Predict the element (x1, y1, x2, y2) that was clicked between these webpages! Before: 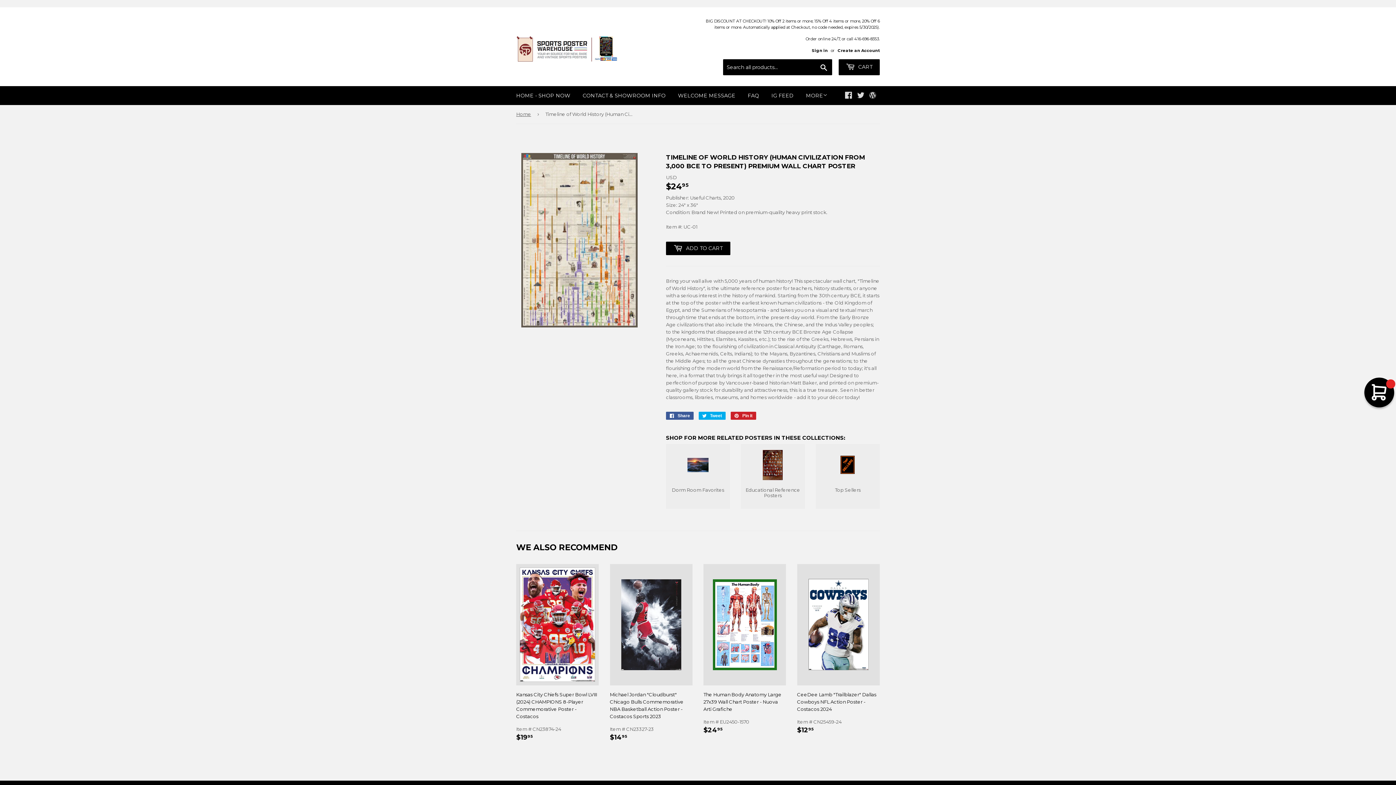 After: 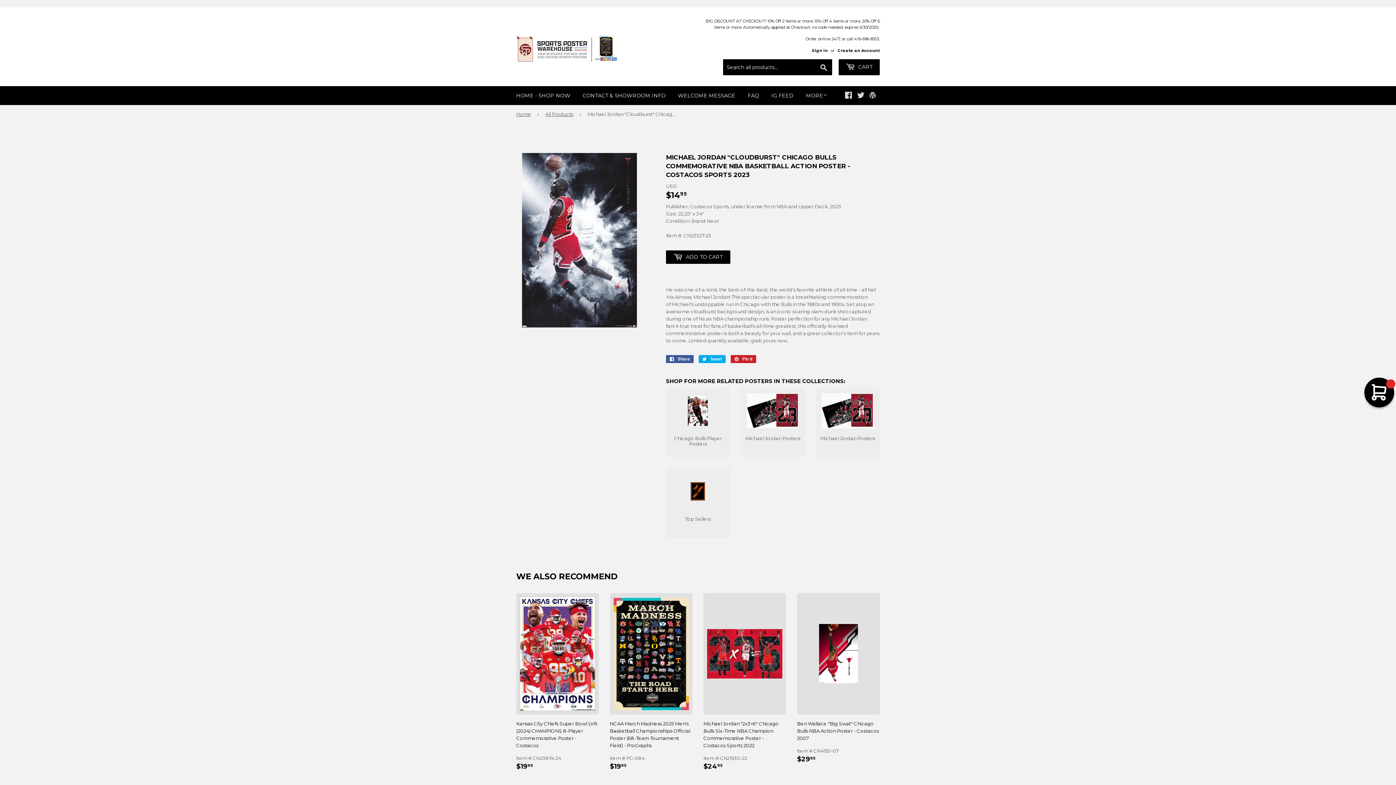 Action: label: Michael Jordan "Cloudburst" Chicago Bulls Commemorative NBA Basketball Action Poster - Costacos Sports 2023 bbox: (610, 691, 692, 720)